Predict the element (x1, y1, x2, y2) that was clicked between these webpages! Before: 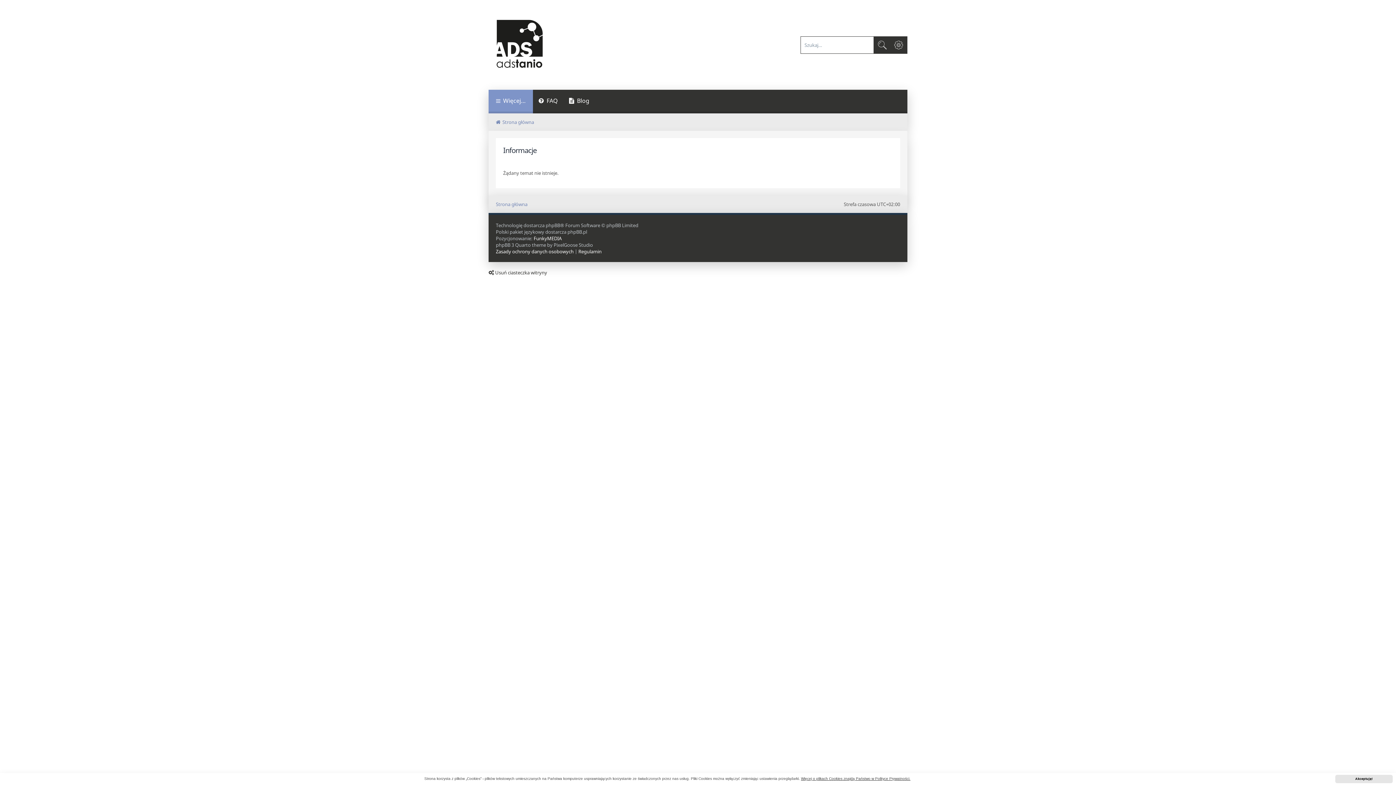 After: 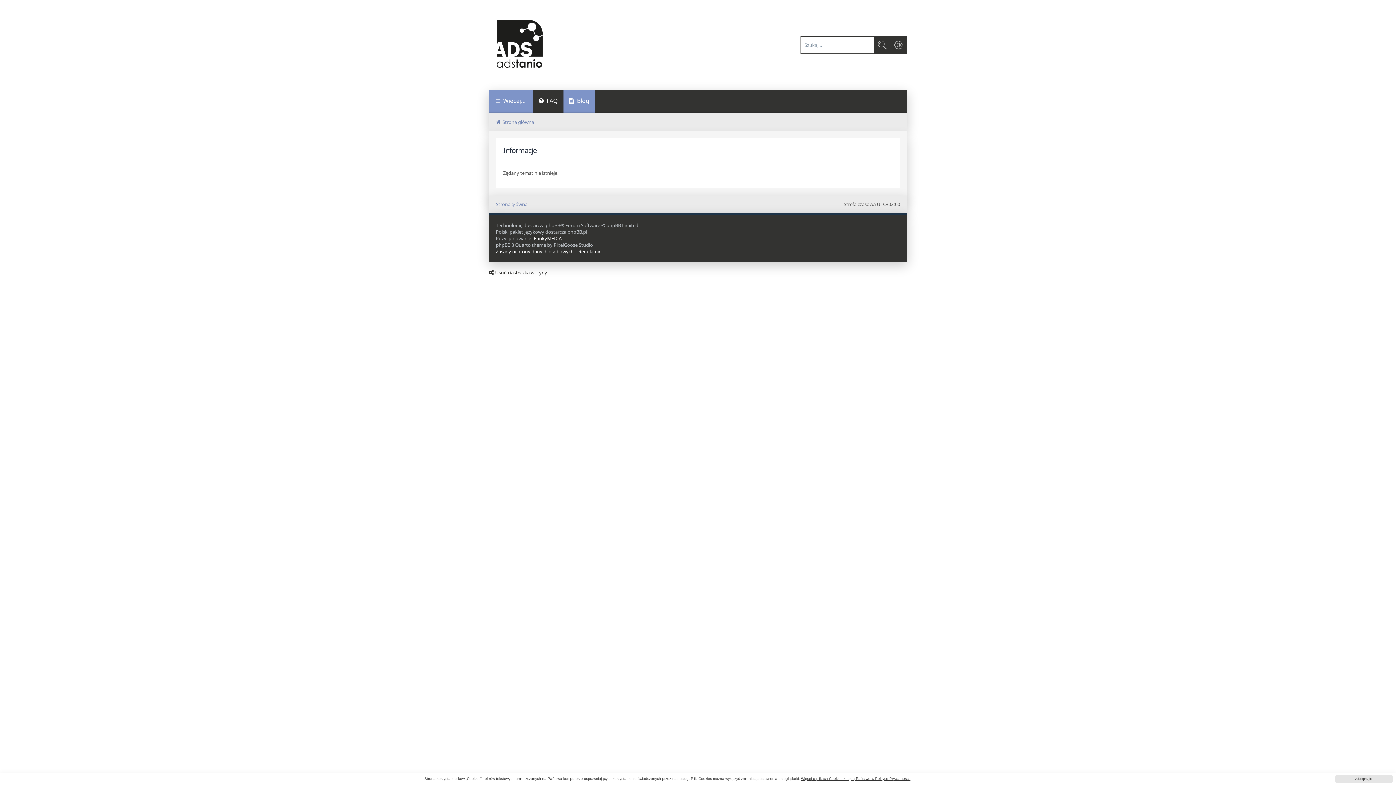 Action: bbox: (563, 89, 594, 113) label: Blog